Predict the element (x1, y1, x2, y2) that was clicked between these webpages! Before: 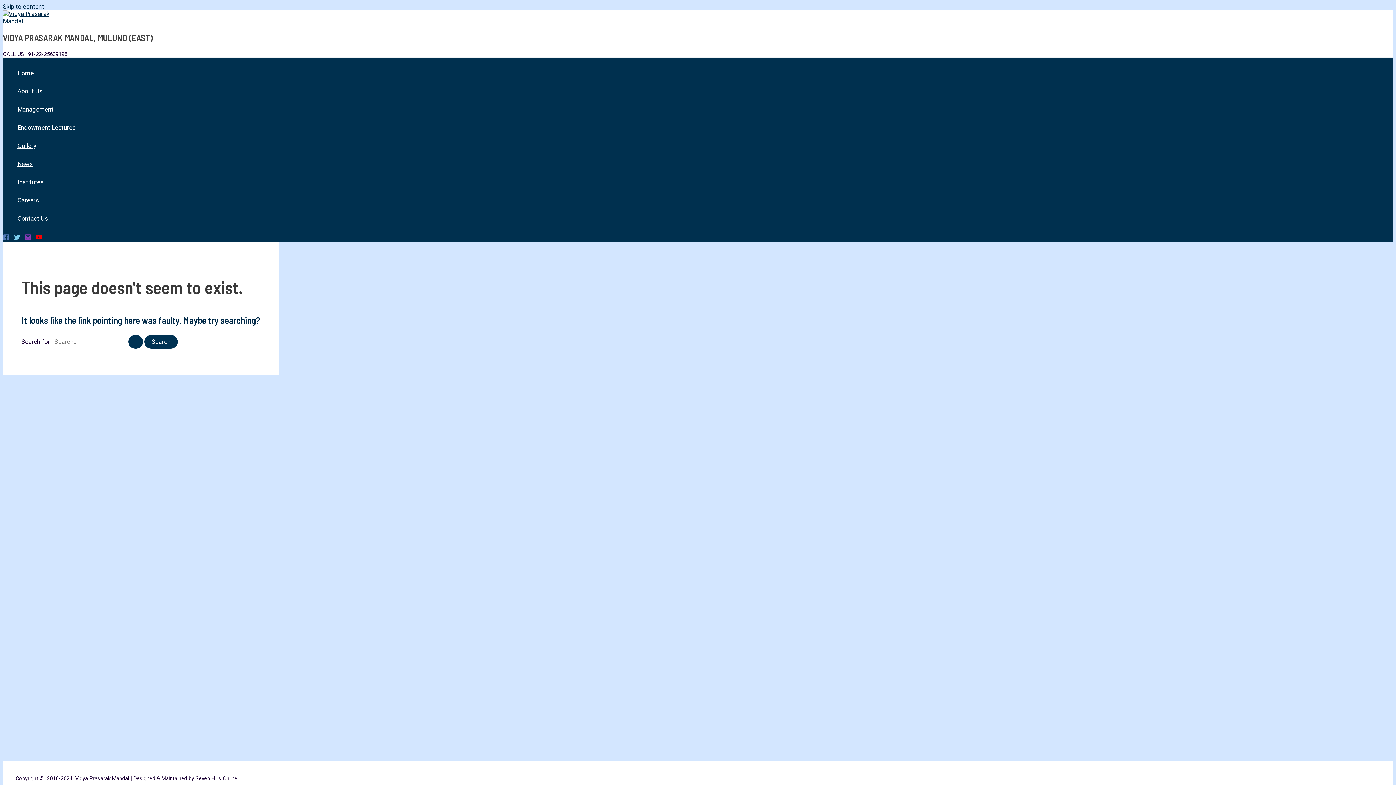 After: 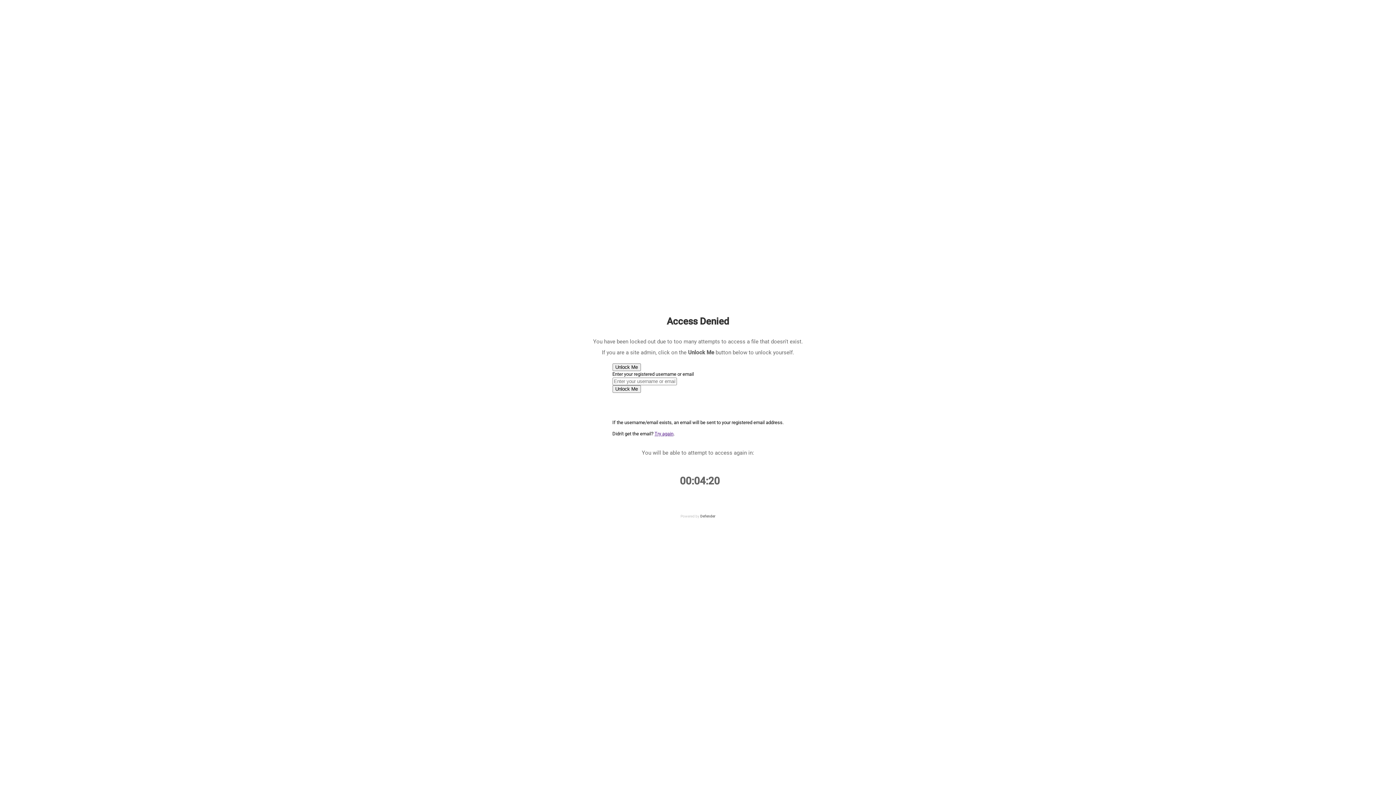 Action: bbox: (17, 64, 75, 82) label: Home